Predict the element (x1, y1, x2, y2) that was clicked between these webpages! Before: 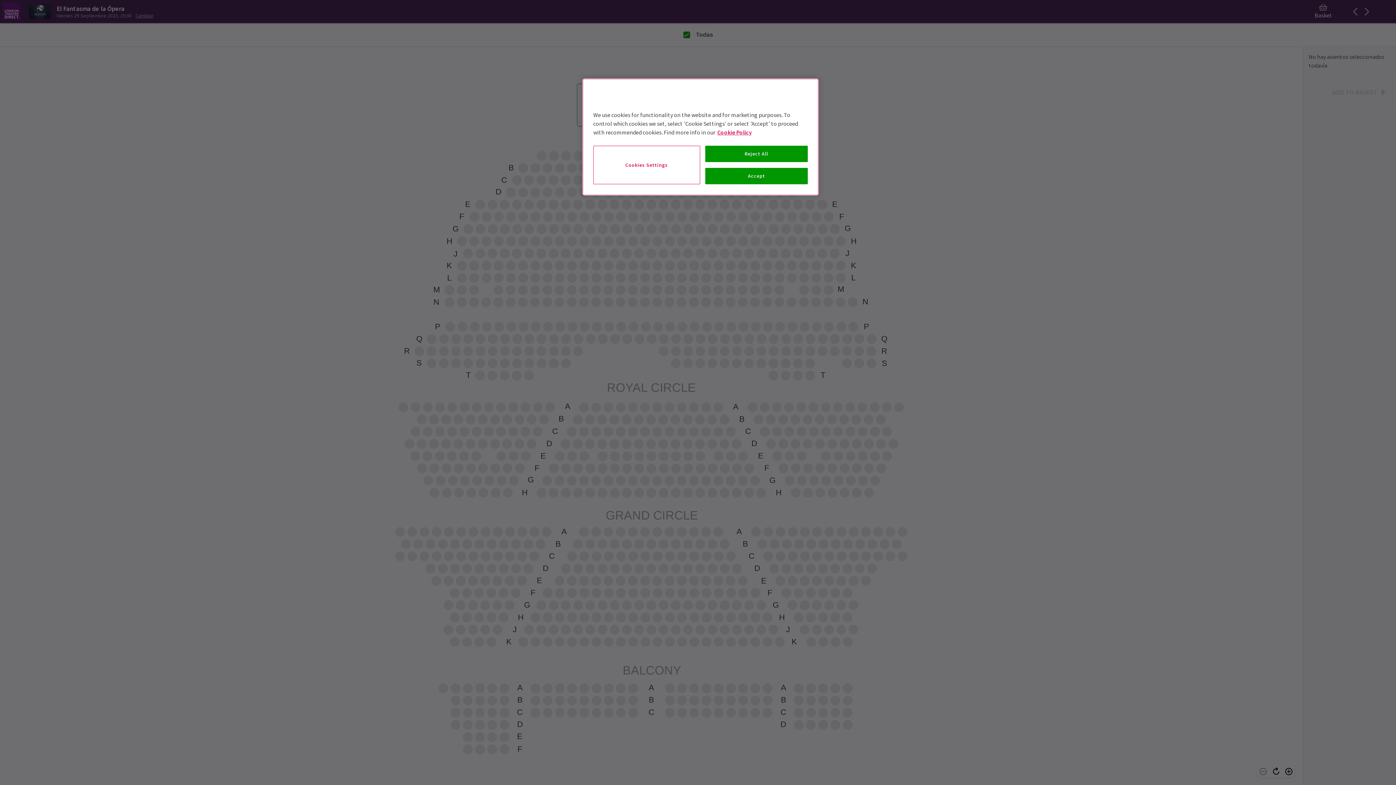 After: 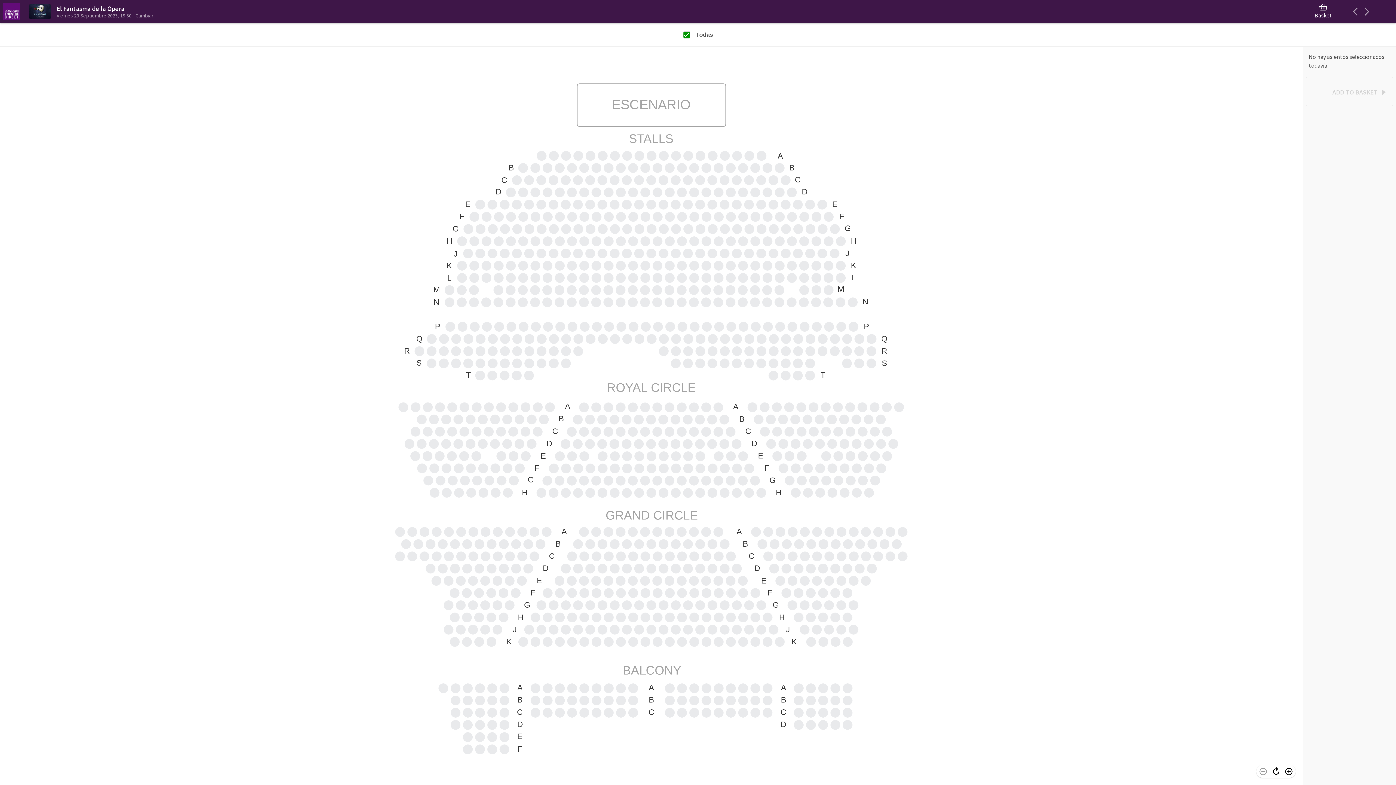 Action: label: Reject All bbox: (705, 145, 808, 162)